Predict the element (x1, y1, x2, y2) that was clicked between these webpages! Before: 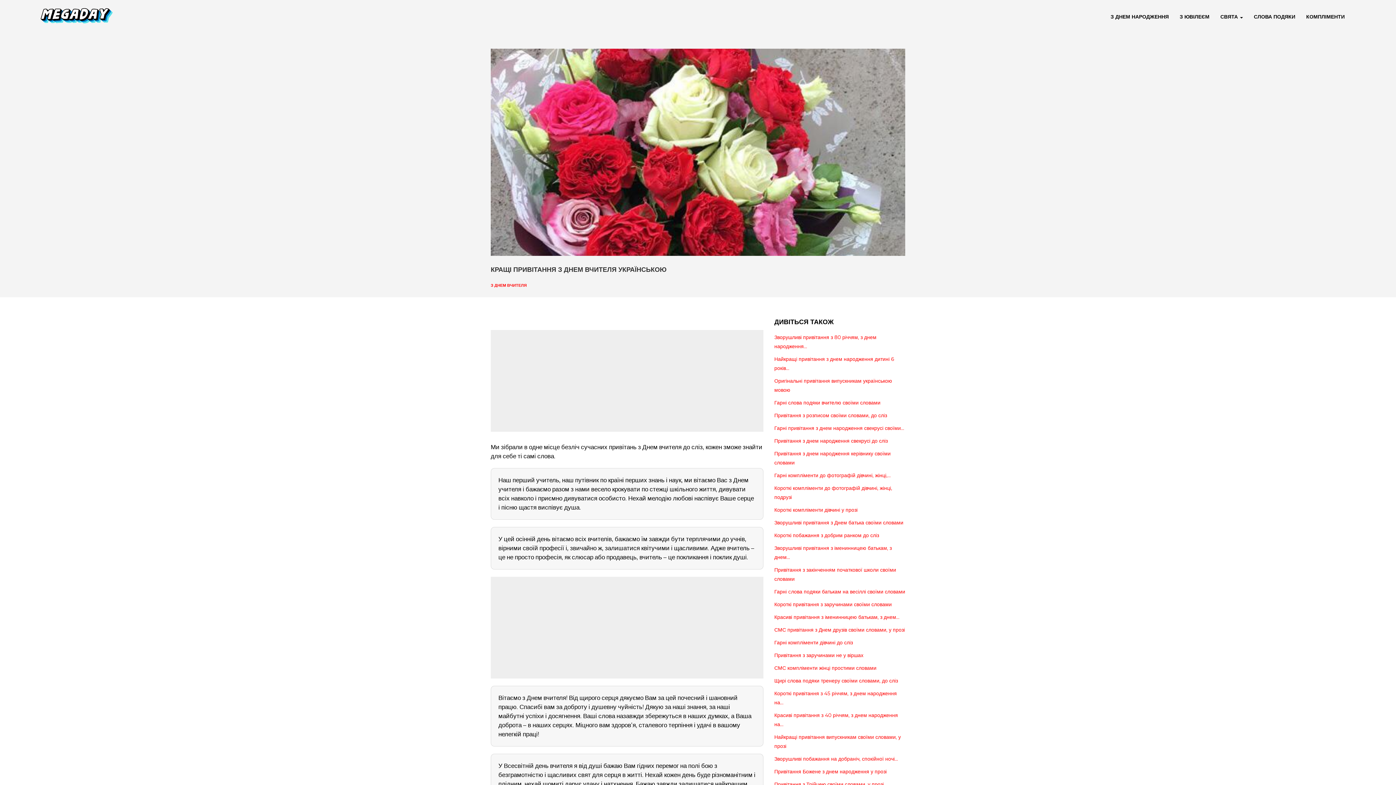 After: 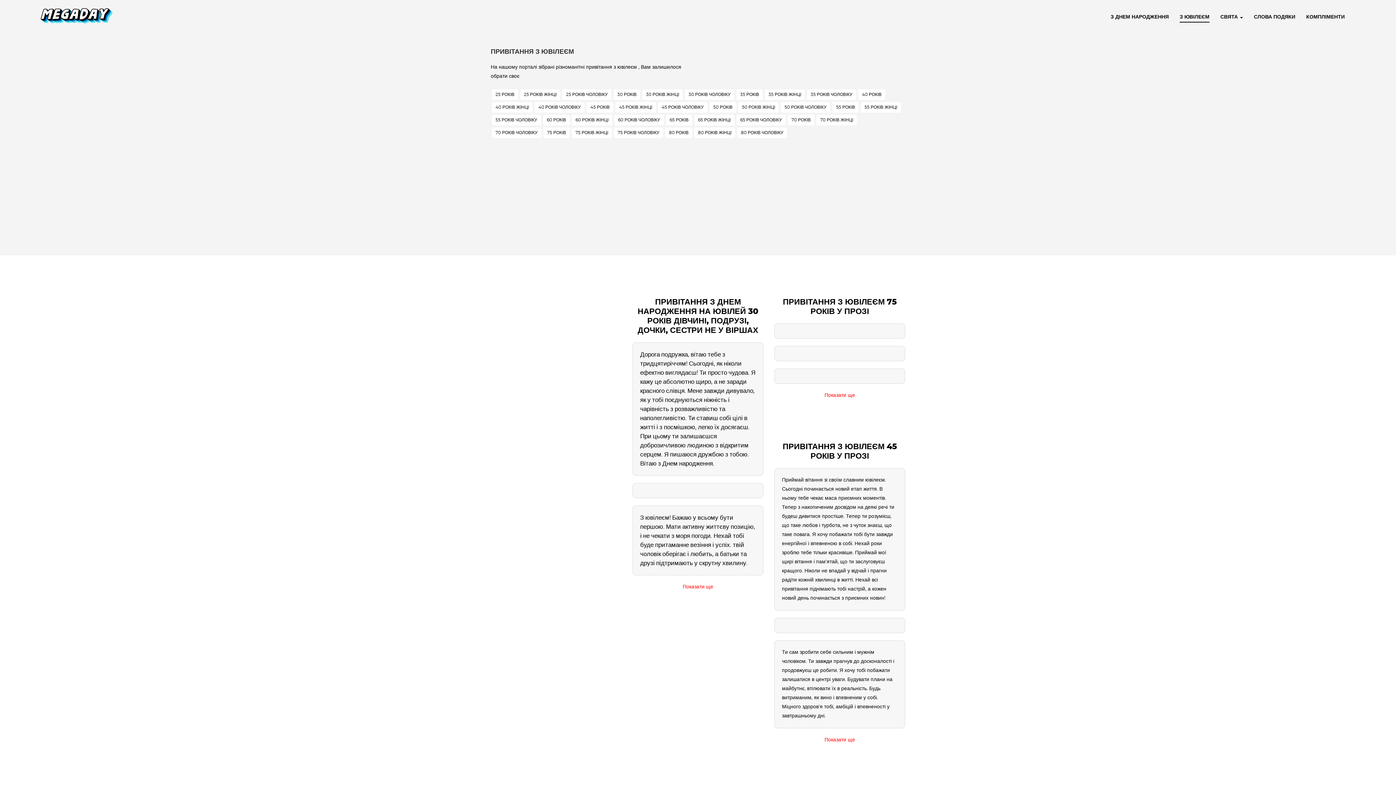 Action: label: З ЮВІЛЕЄМ bbox: (1174, 8, 1215, 26)